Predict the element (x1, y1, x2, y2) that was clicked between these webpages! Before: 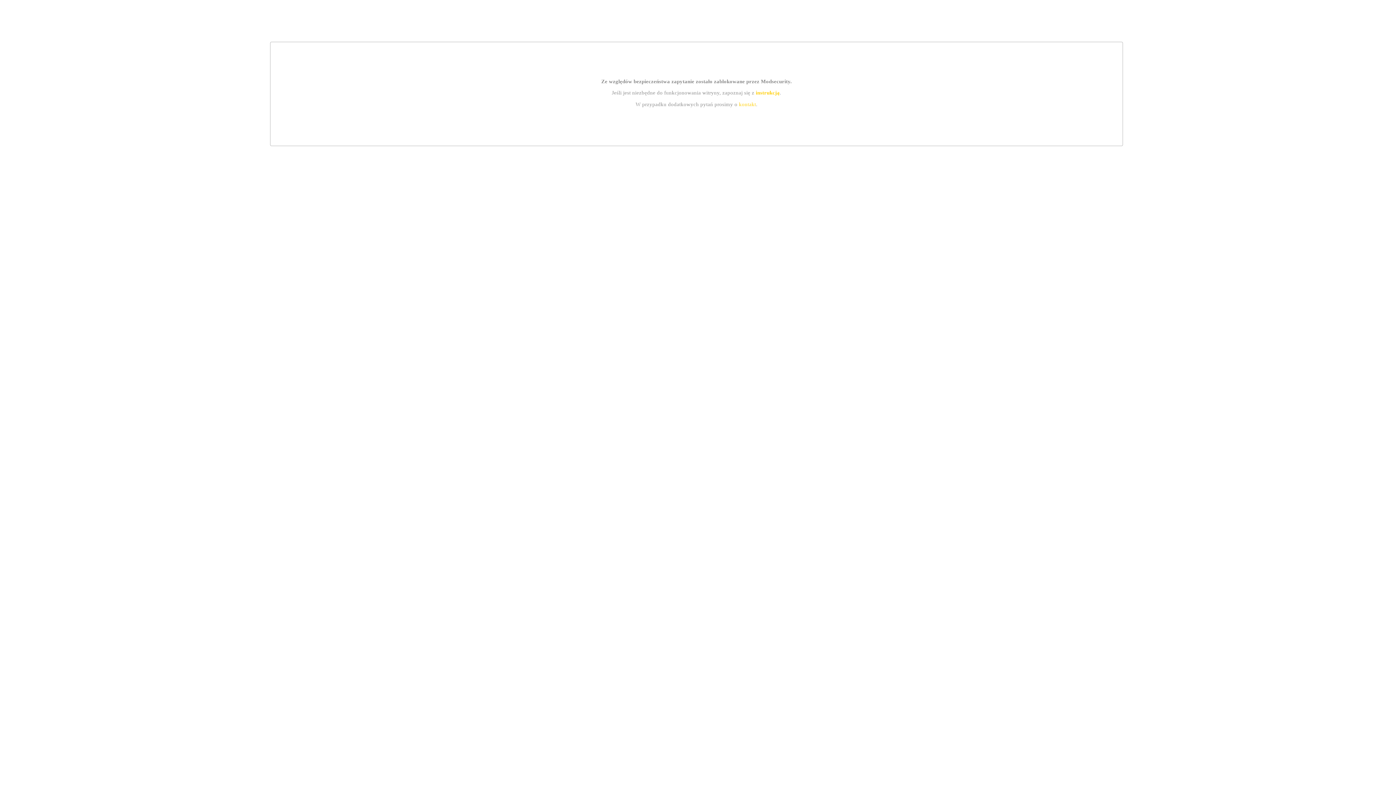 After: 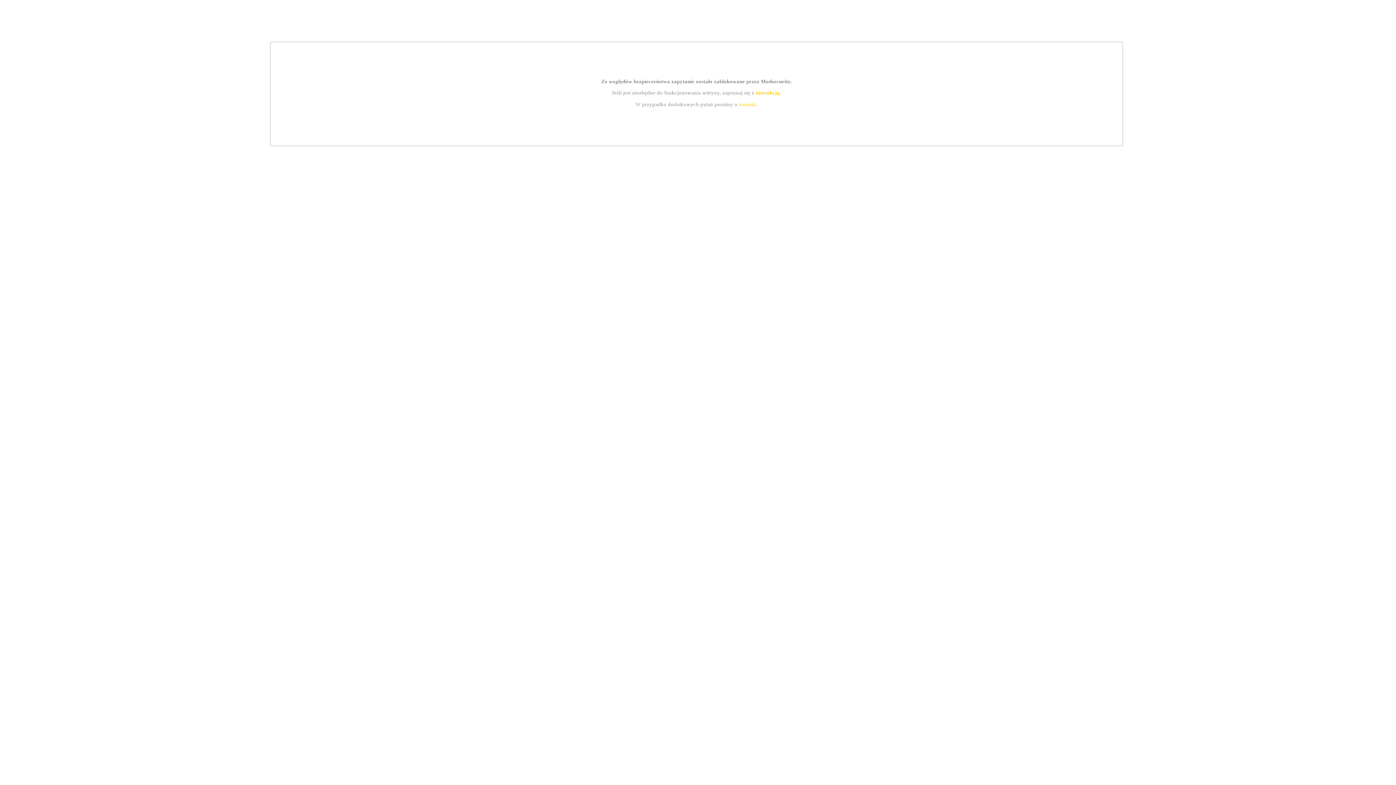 Action: label: instrukcją bbox: (755, 89, 779, 95)